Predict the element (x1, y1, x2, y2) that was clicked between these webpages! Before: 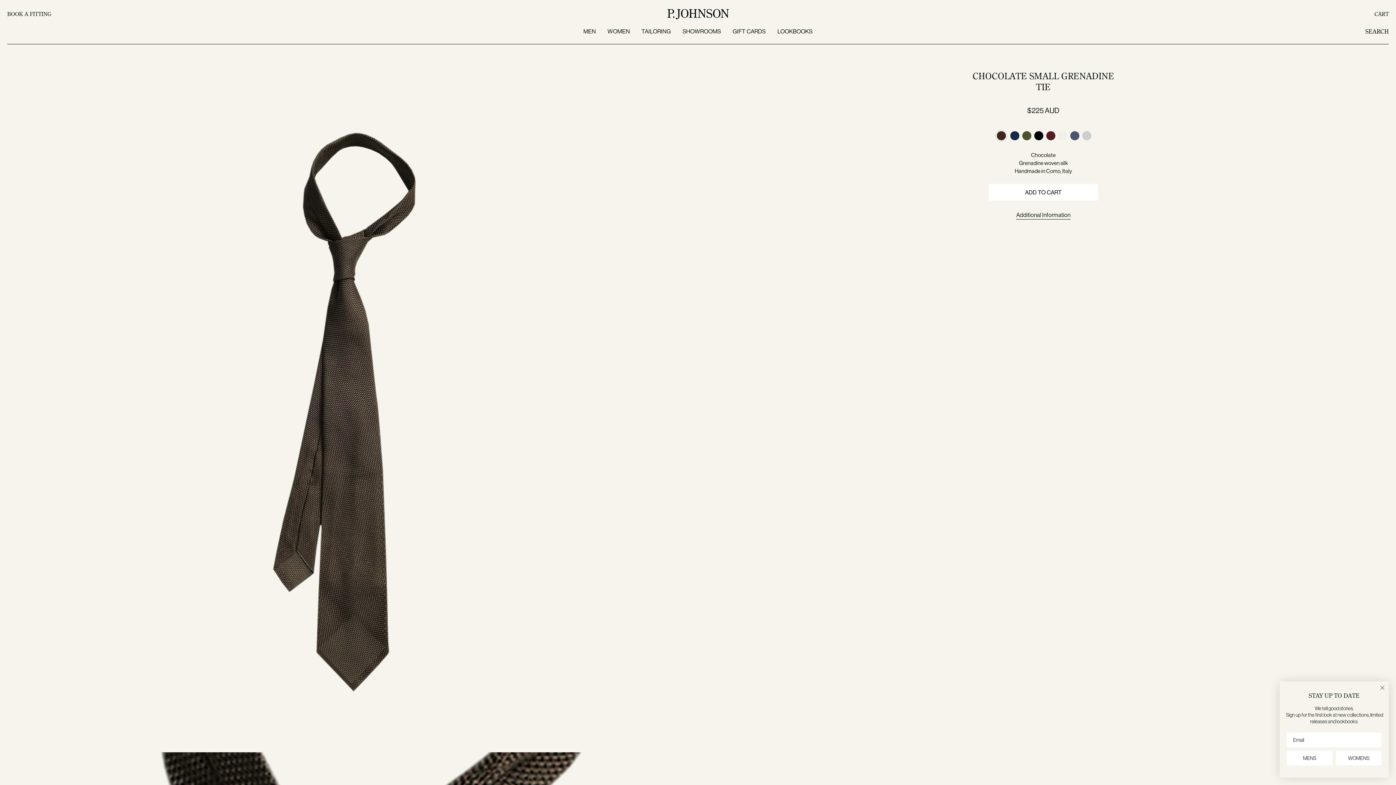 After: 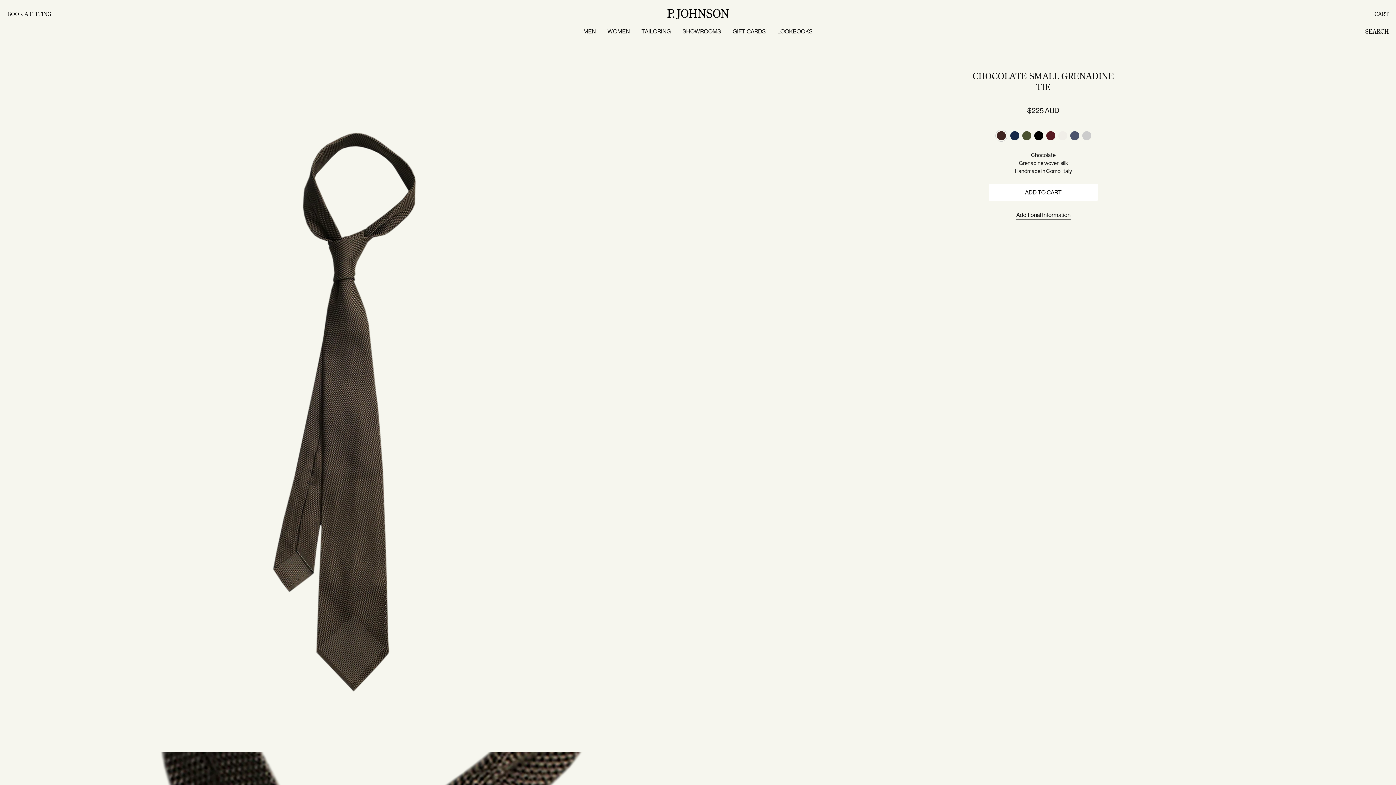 Action: label: Close dialog bbox: (1378, 683, 1387, 692)